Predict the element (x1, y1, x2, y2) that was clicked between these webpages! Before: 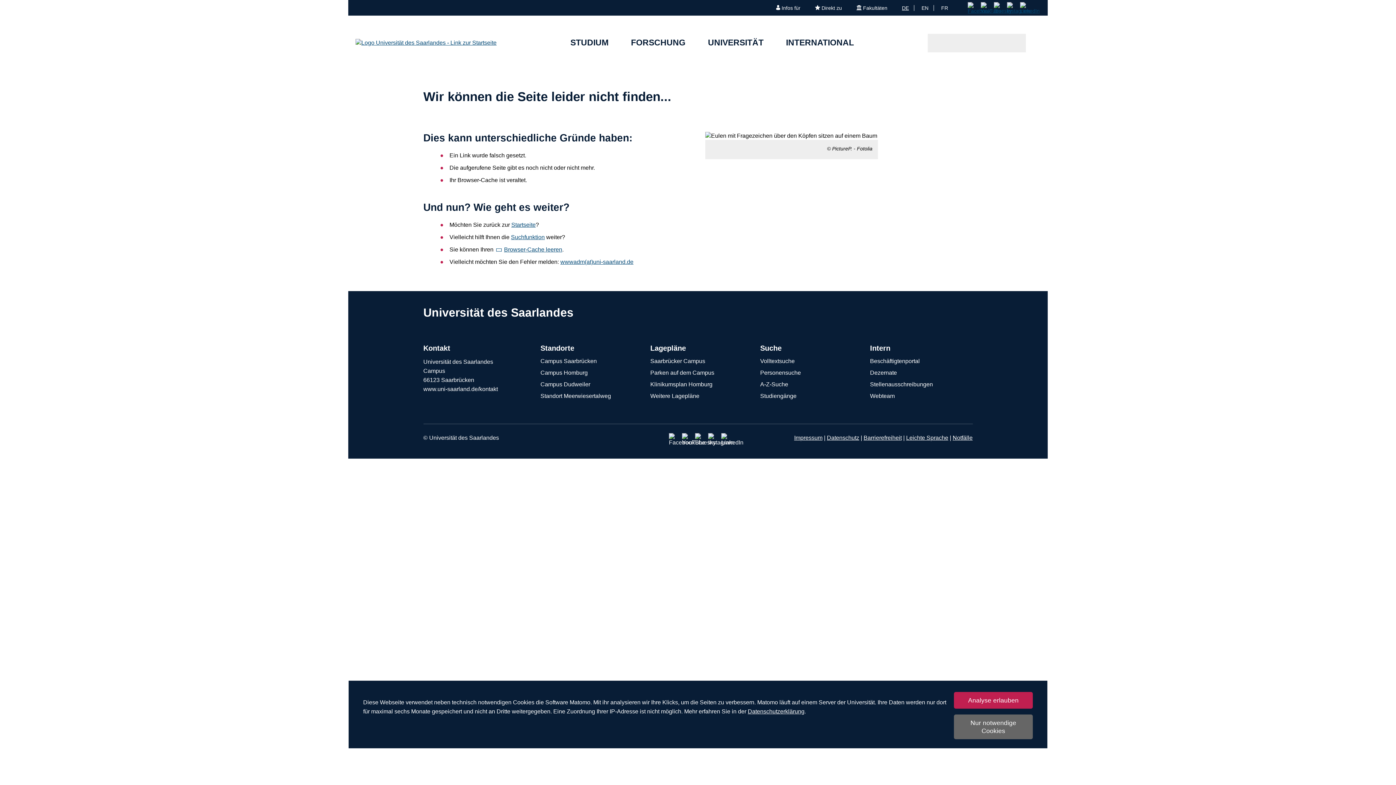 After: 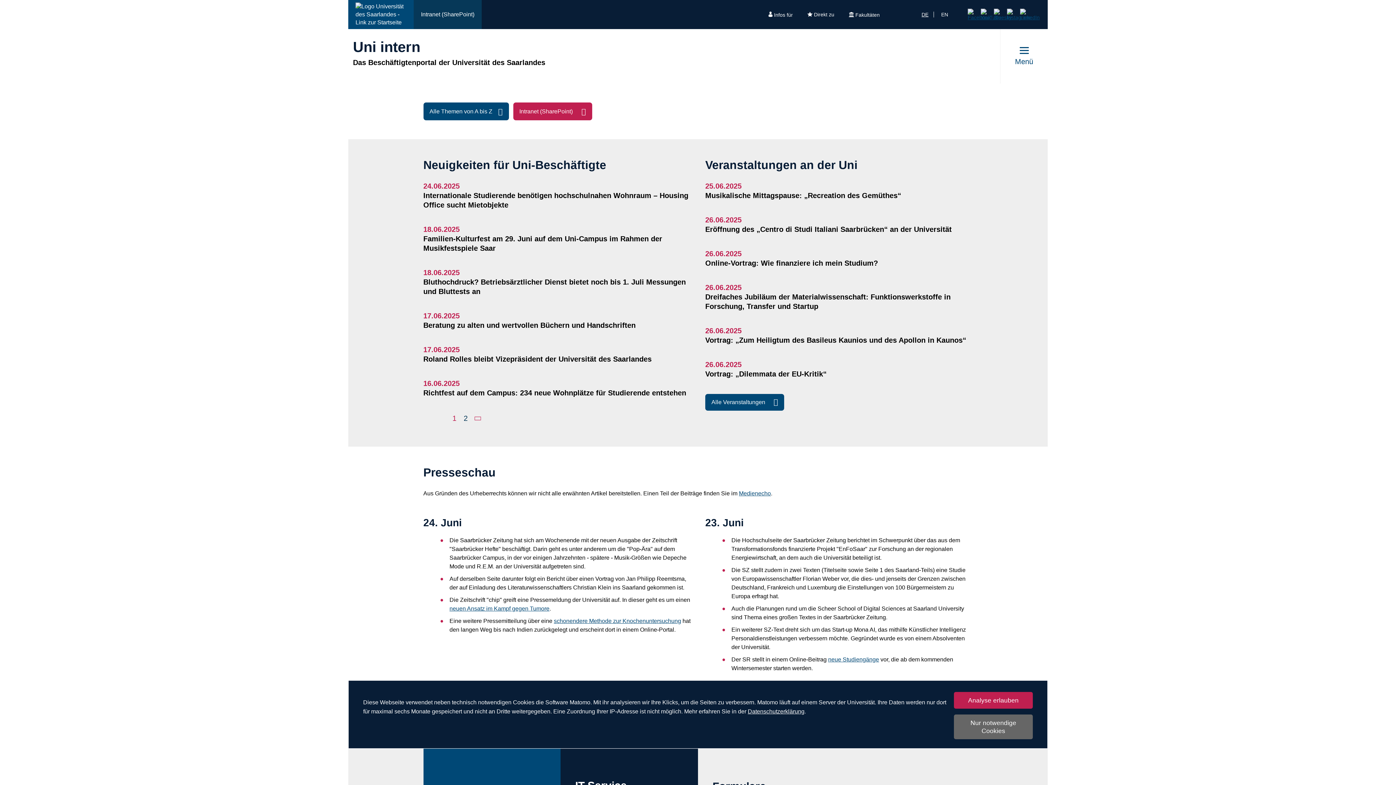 Action: label: Beschäftigtenportal bbox: (870, 357, 972, 365)